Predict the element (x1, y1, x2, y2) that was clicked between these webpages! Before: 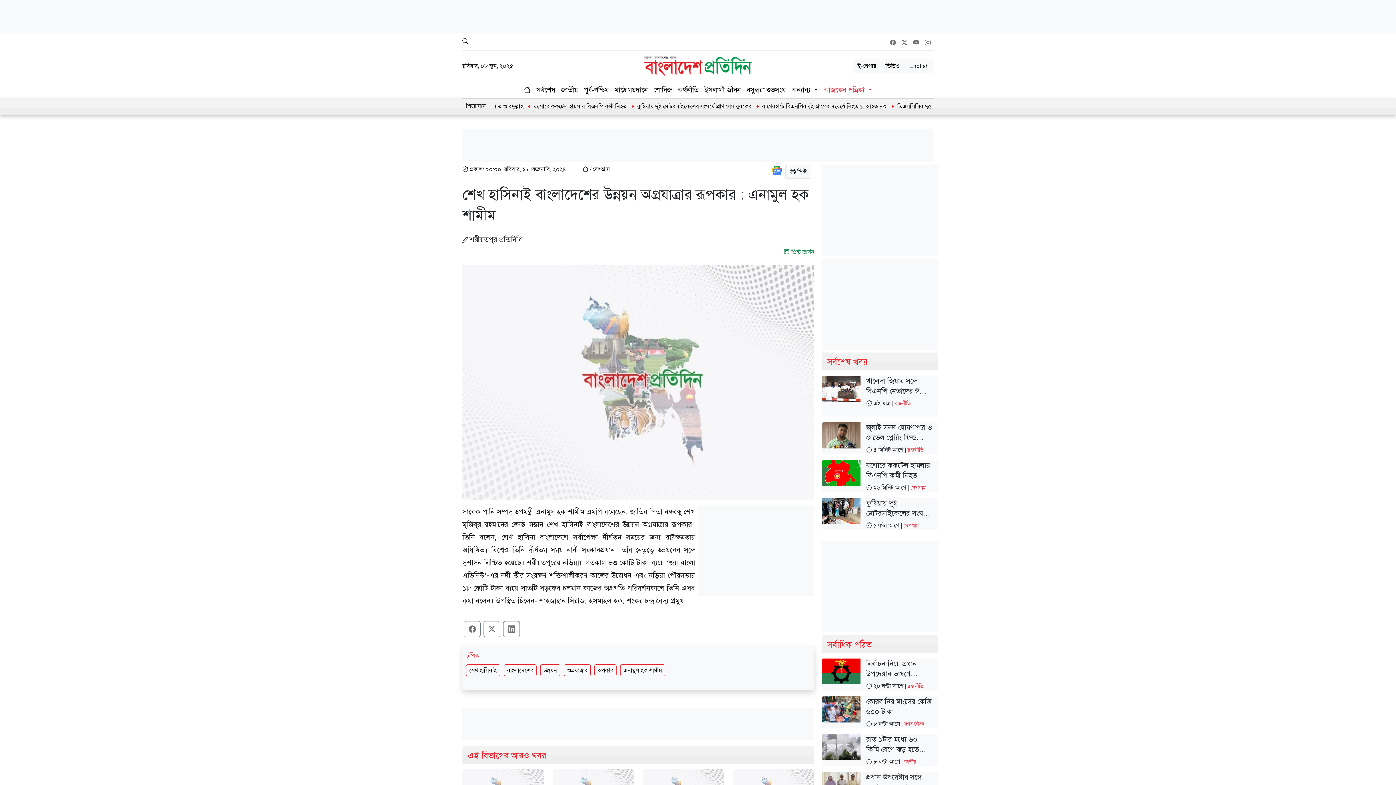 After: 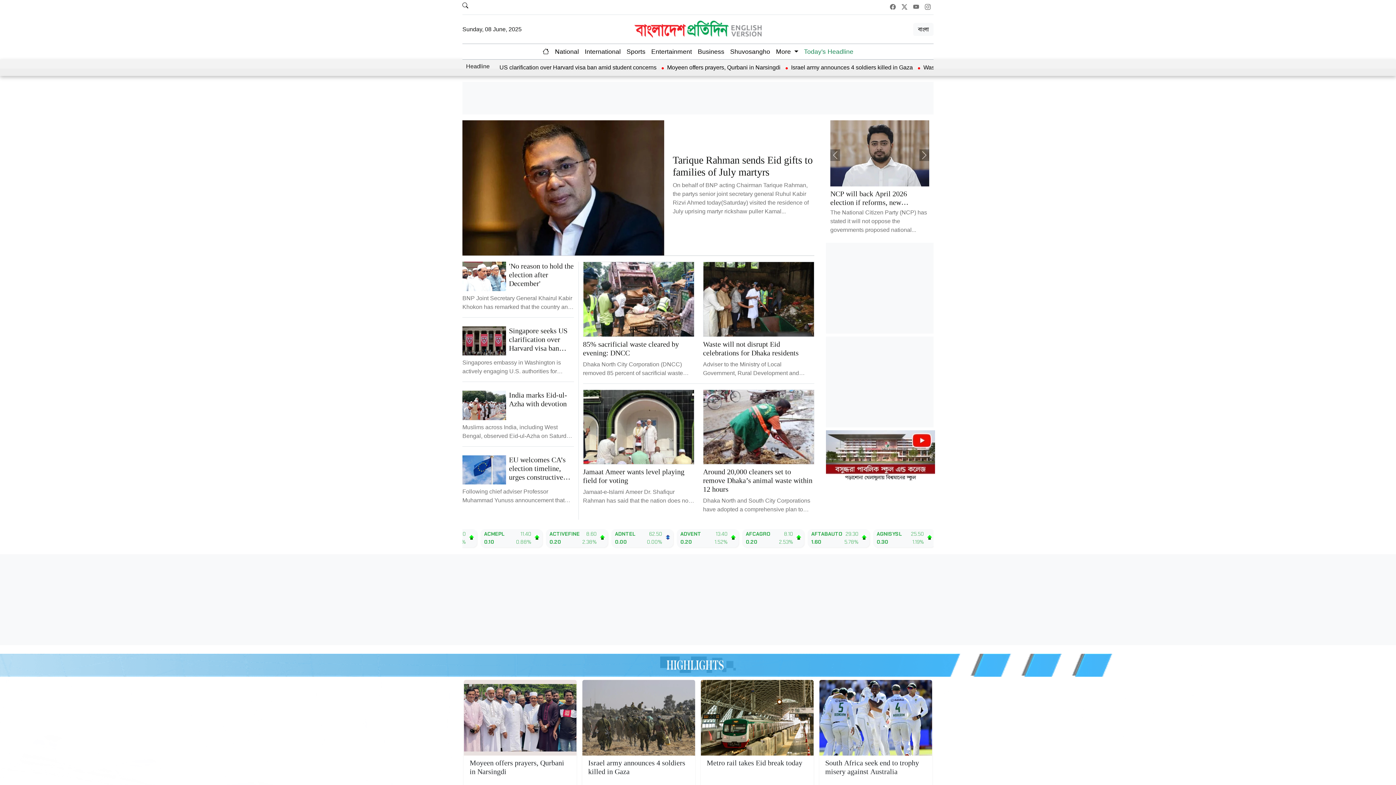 Action: label: English bbox: (904, 59, 933, 73)